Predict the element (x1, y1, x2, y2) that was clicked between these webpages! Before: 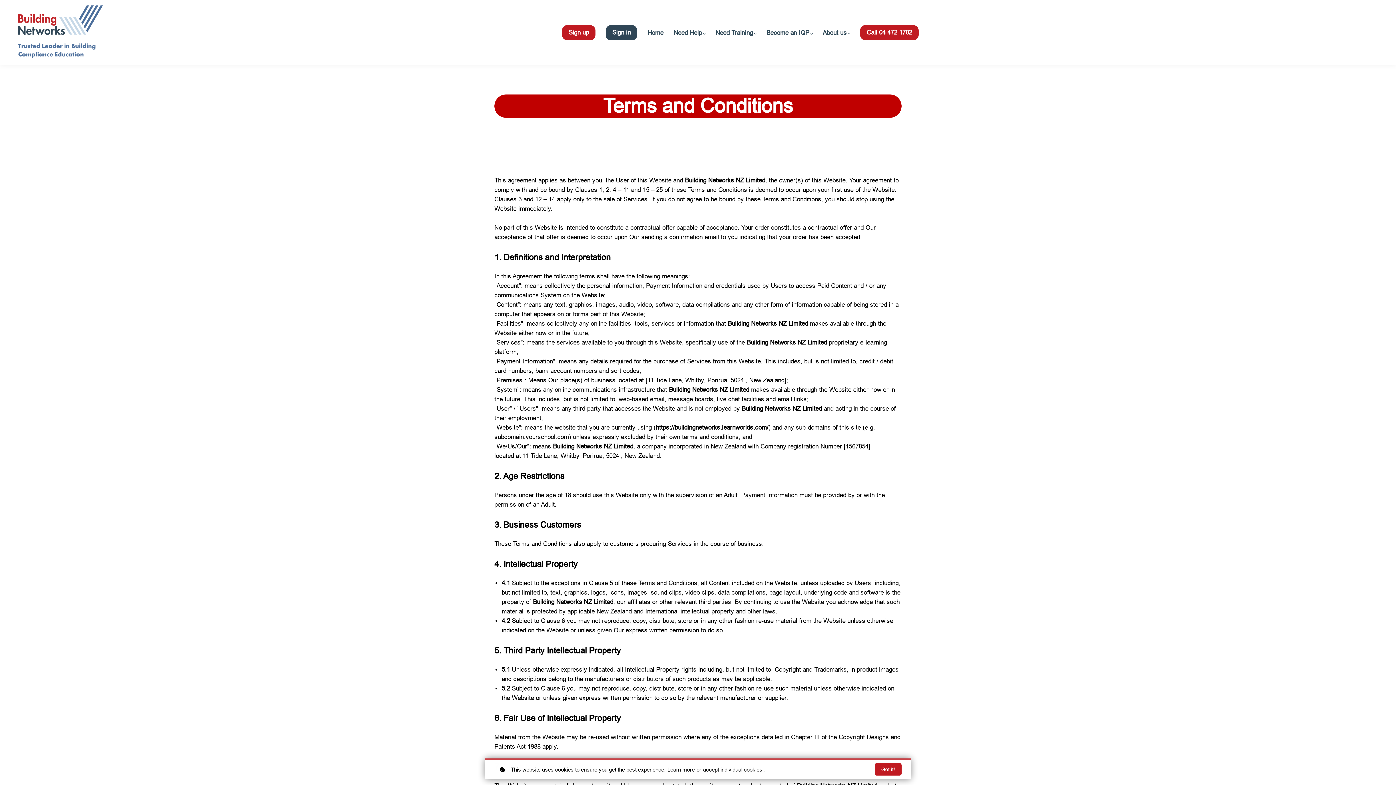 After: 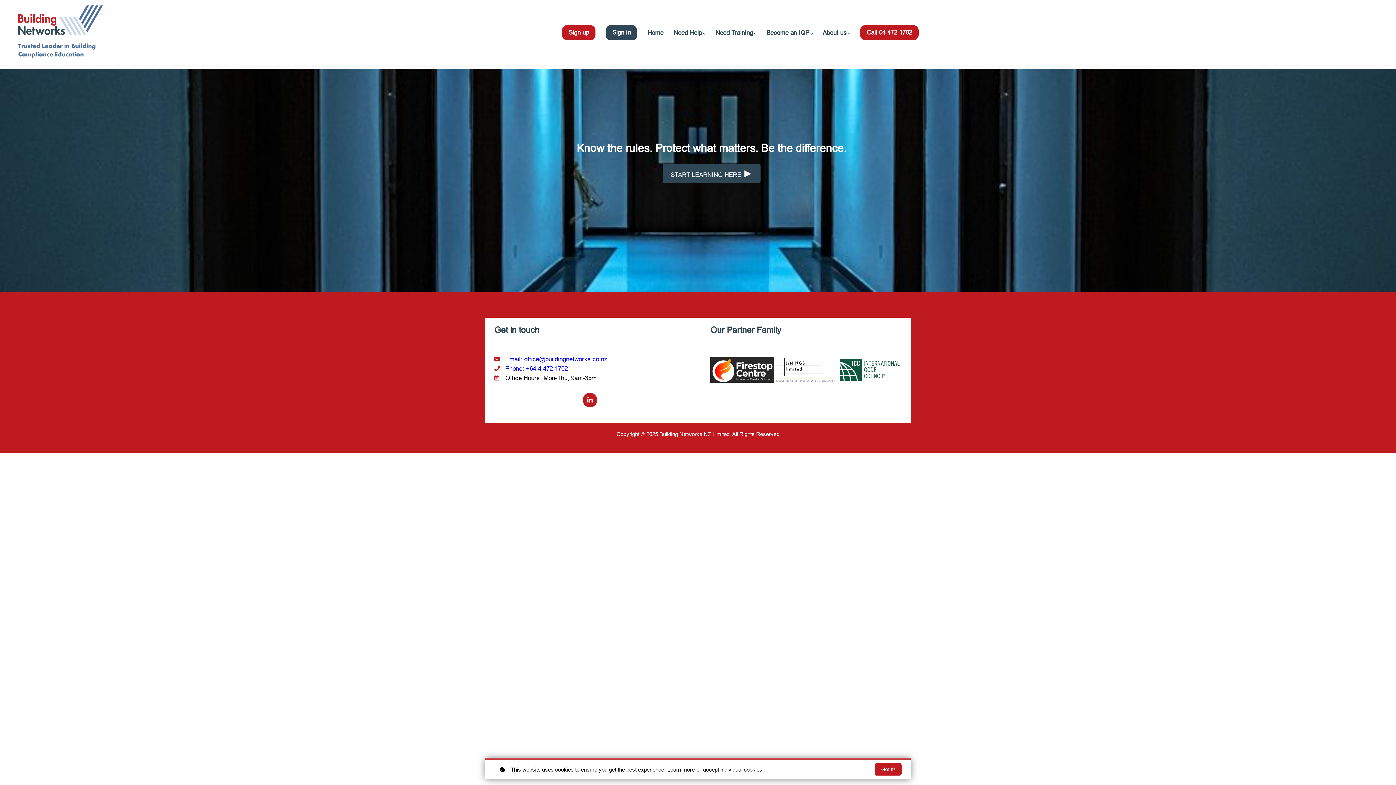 Action: bbox: (18, 5, 102, 60)